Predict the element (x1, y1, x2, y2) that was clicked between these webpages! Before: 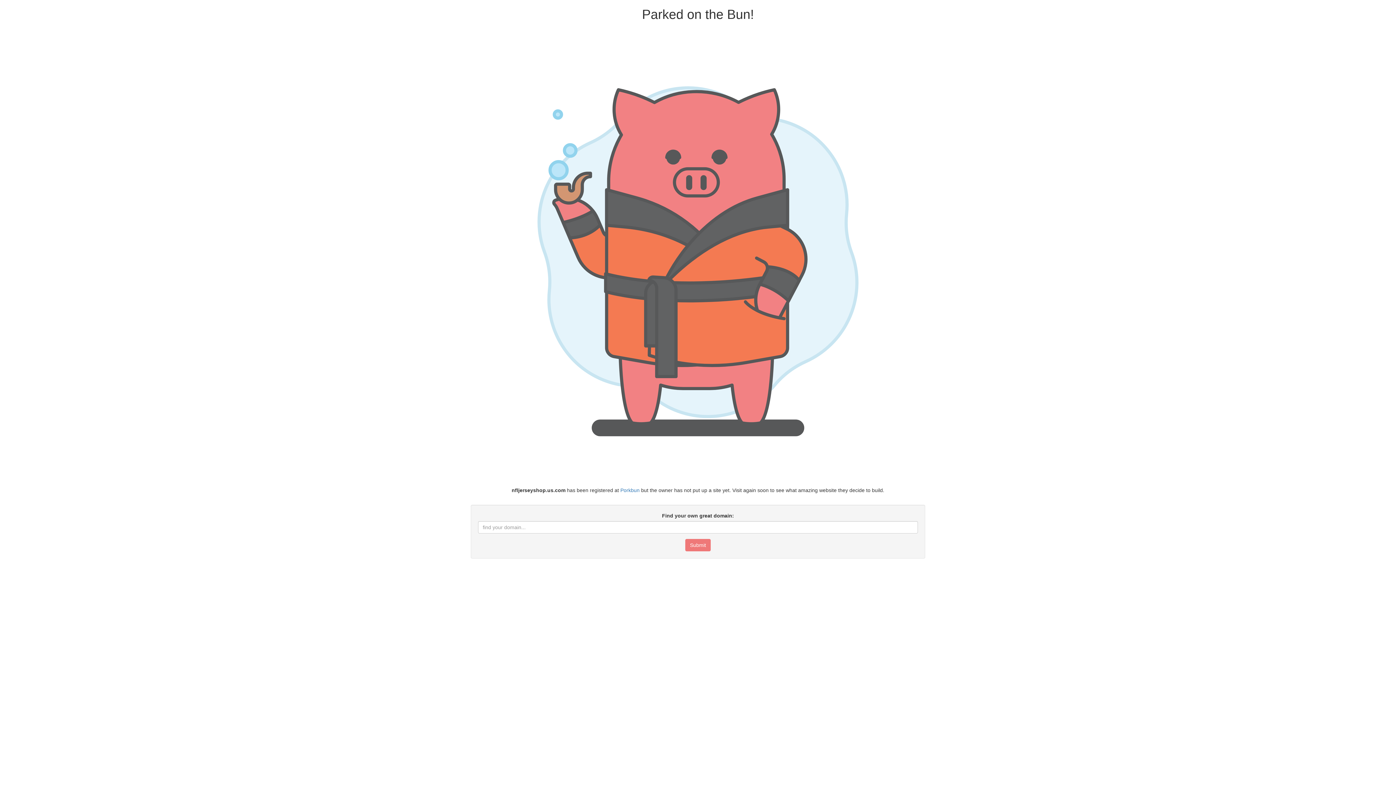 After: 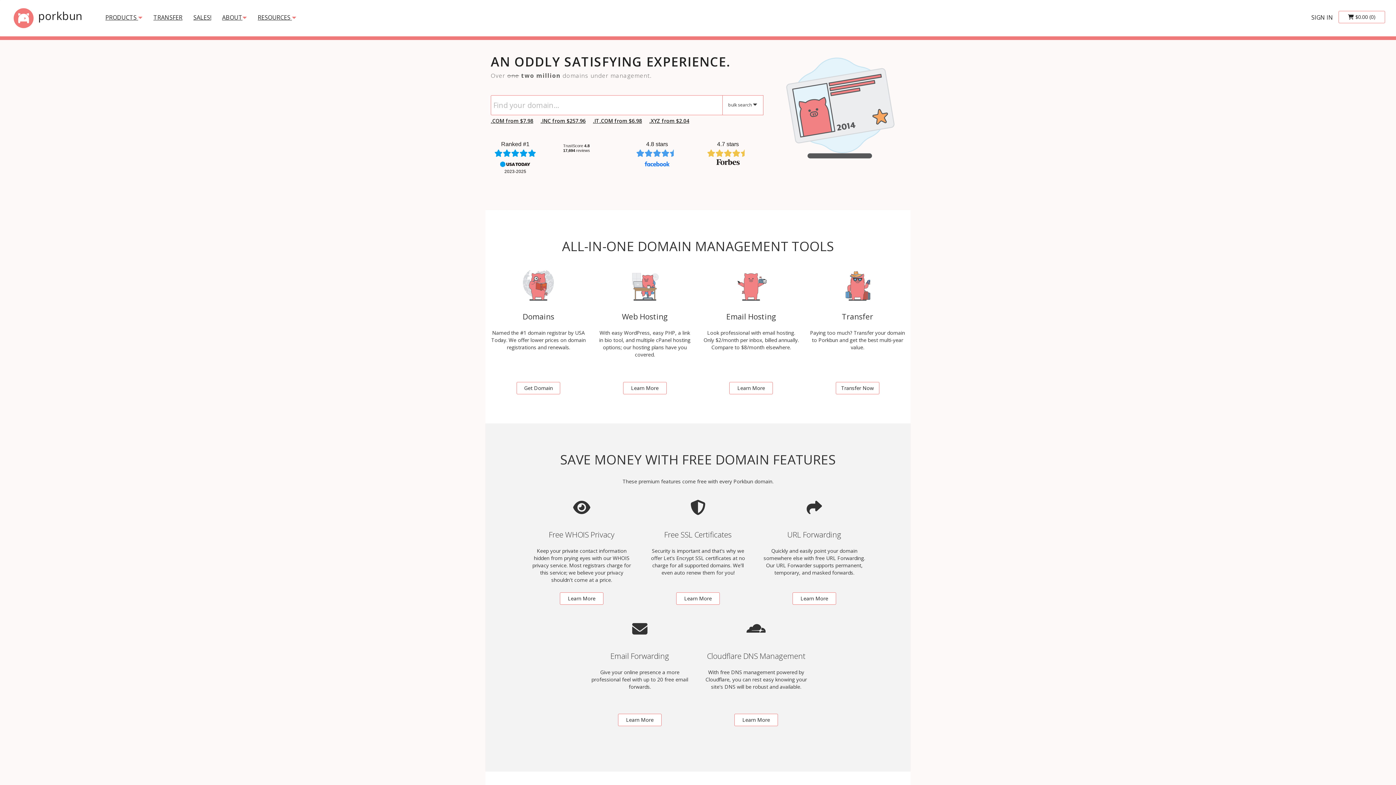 Action: label: Porkbun bbox: (620, 487, 639, 493)